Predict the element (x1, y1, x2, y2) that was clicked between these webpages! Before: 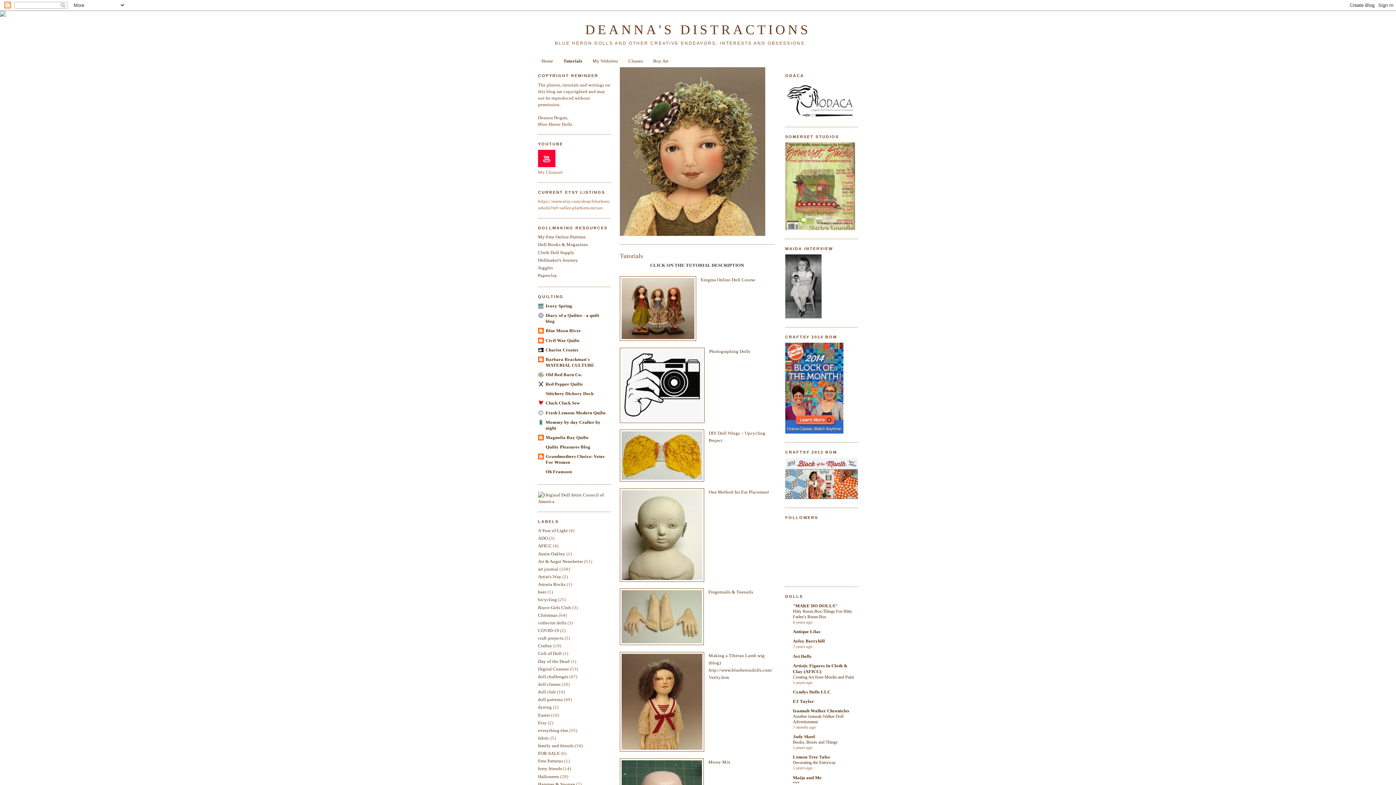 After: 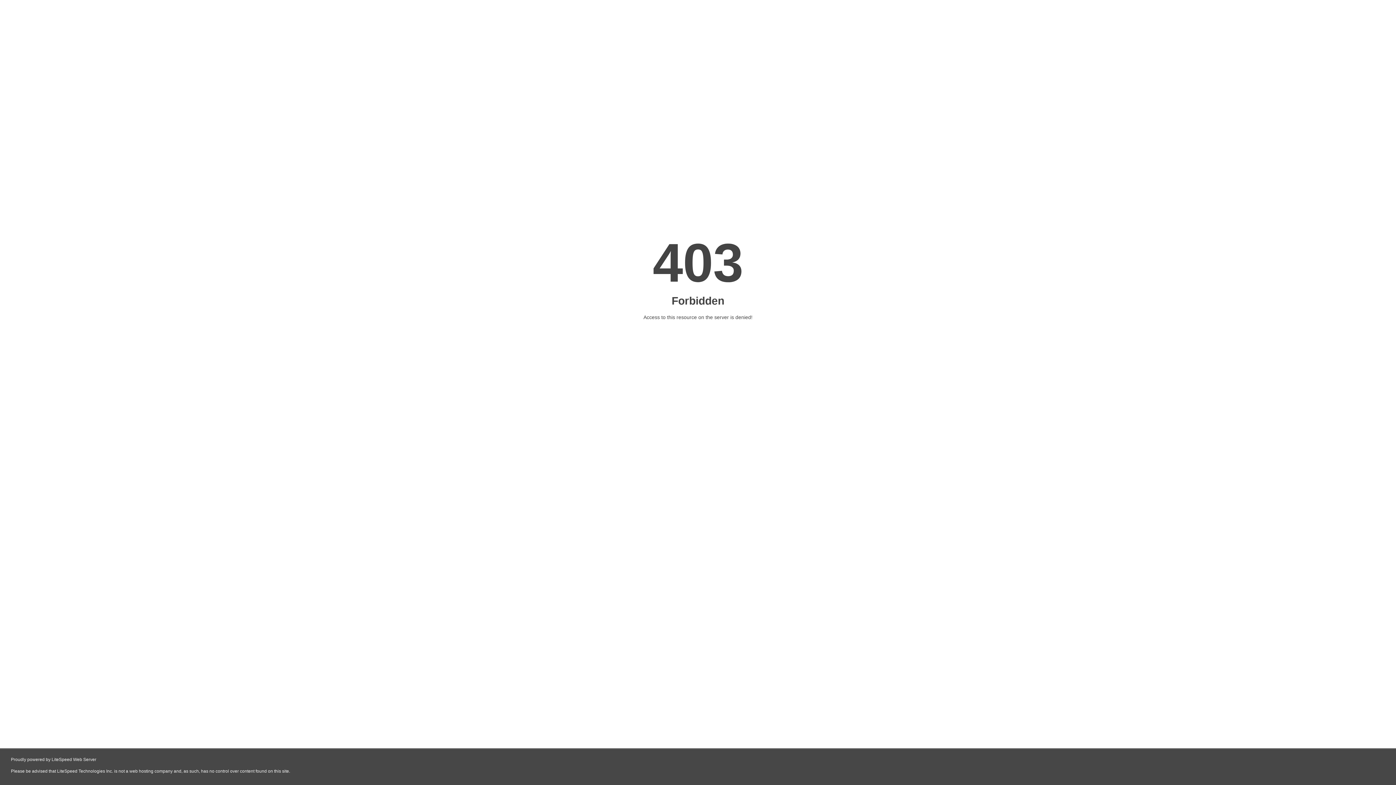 Action: label: Joggles bbox: (538, 265, 553, 270)